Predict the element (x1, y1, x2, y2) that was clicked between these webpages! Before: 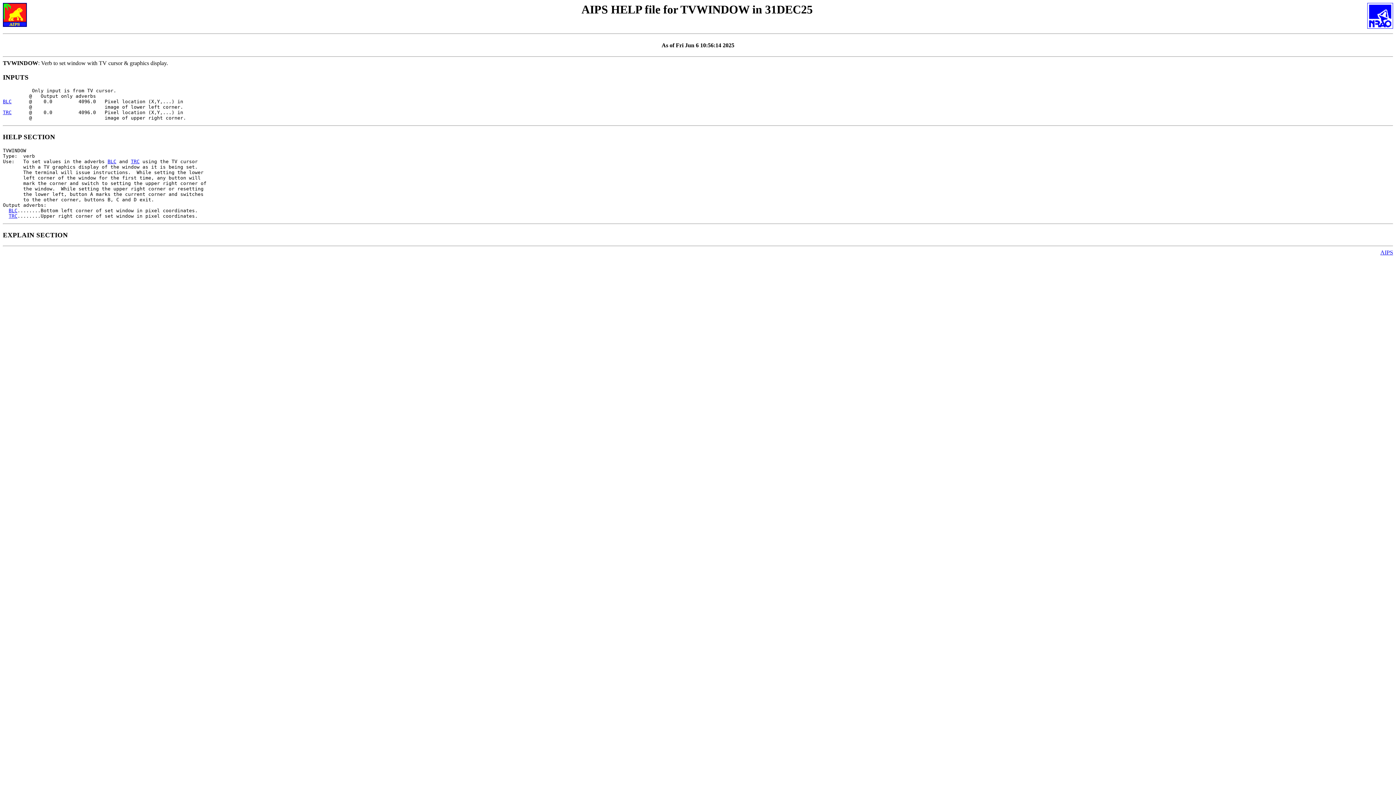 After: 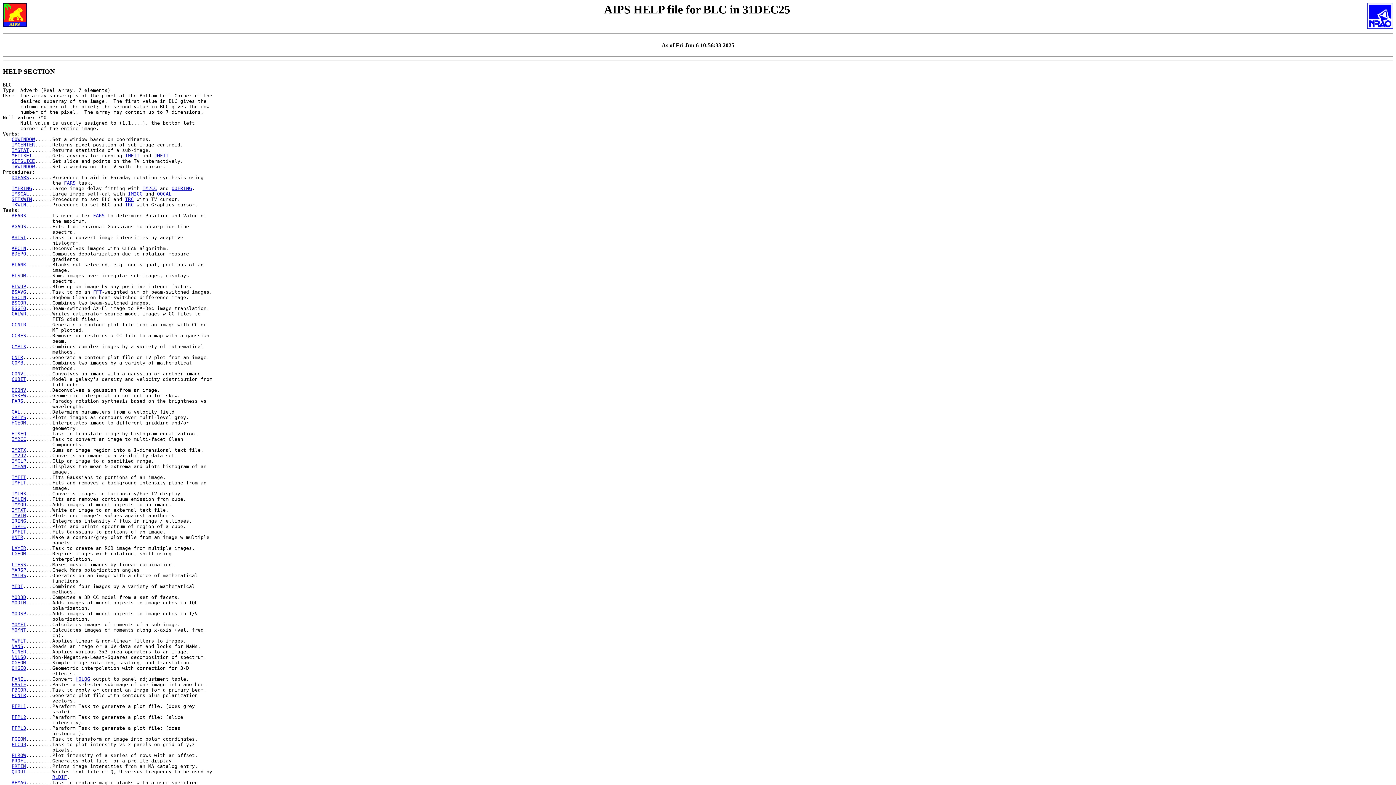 Action: label: BLC bbox: (8, 207, 17, 213)